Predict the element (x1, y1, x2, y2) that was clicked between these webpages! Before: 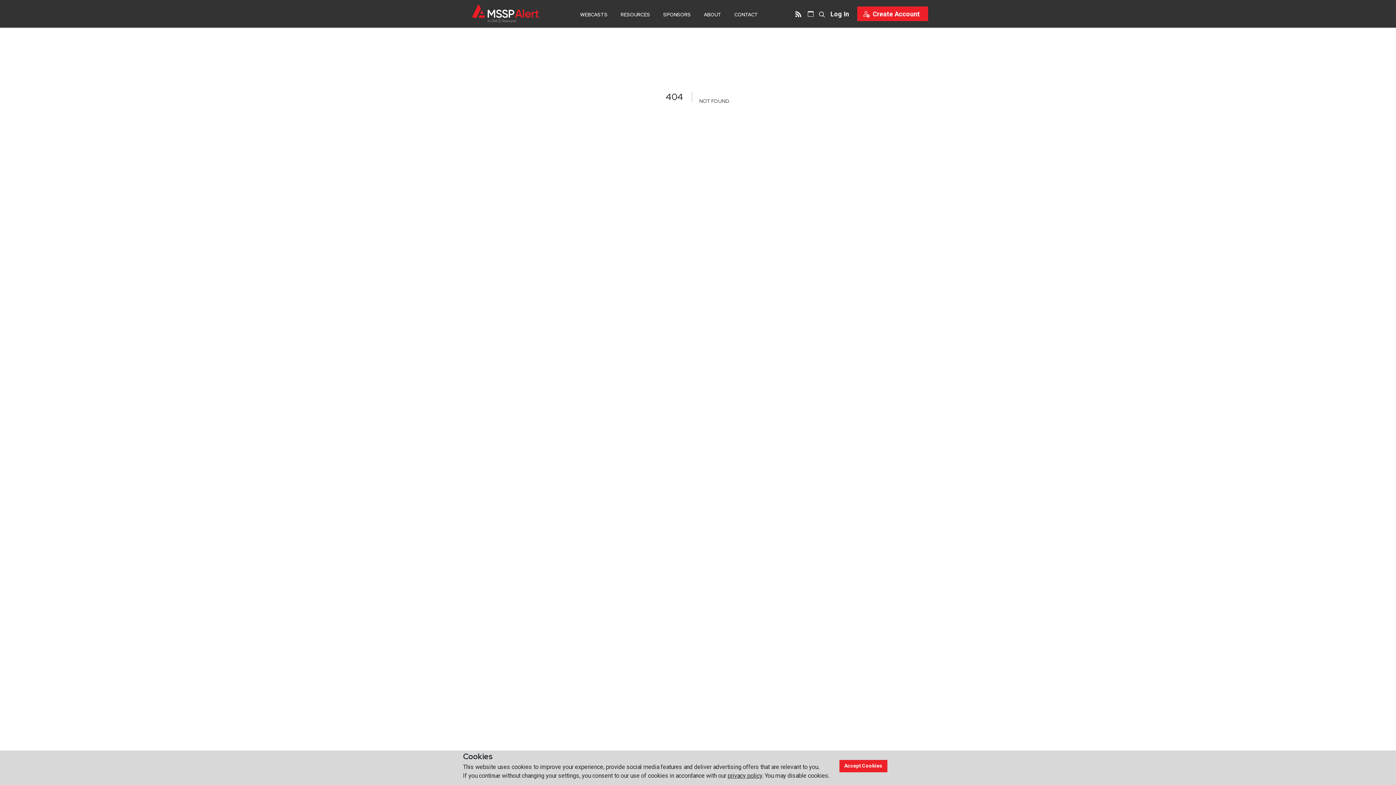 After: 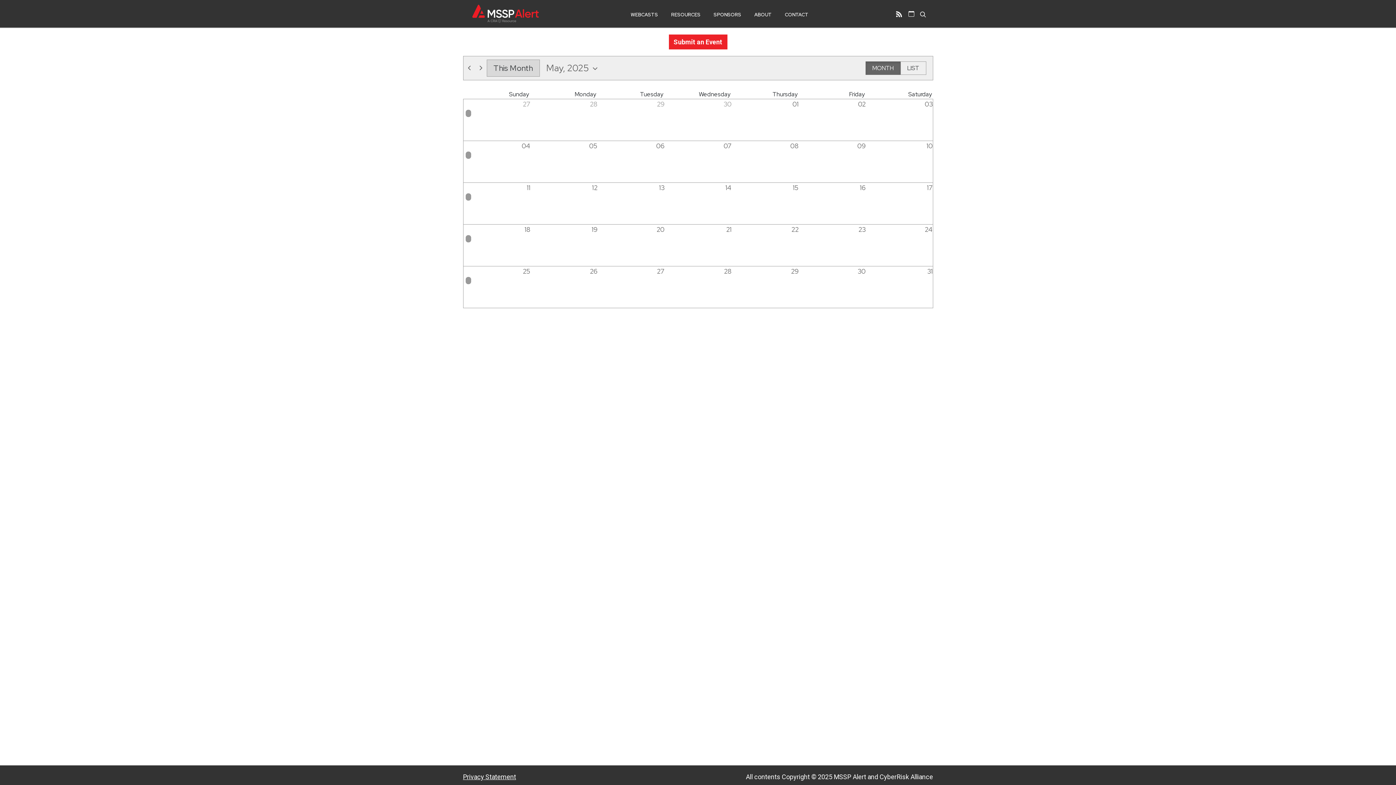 Action: bbox: (807, 10, 813, 16)